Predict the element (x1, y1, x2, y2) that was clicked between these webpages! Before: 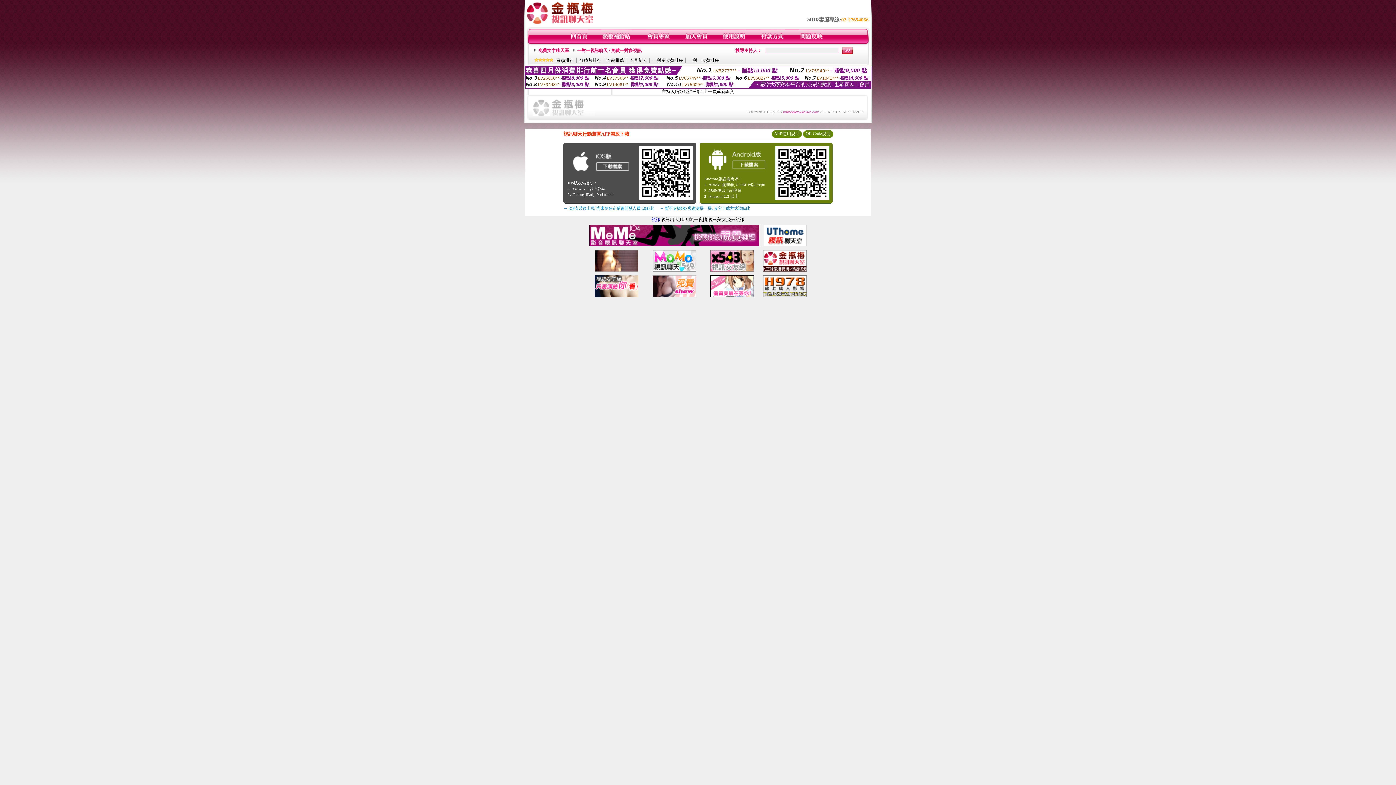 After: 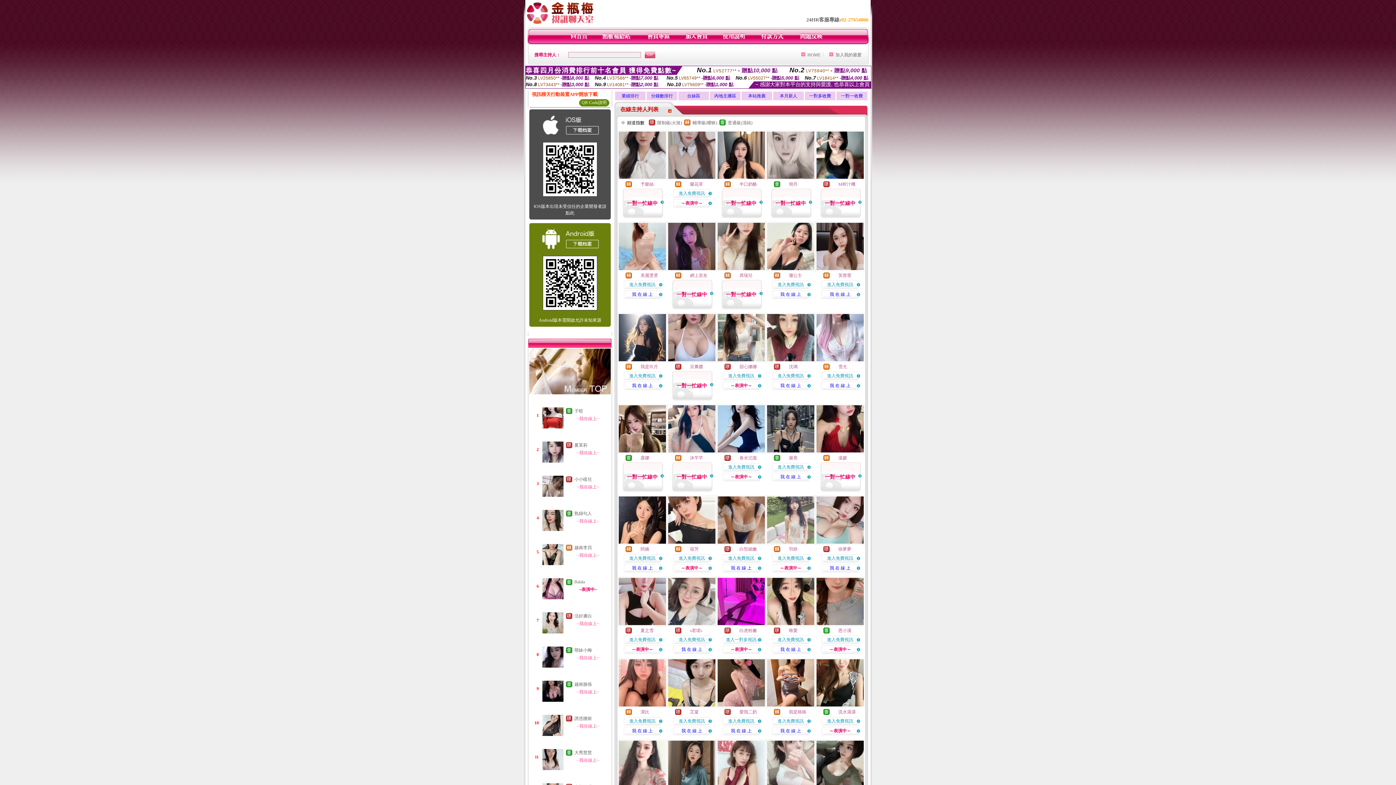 Action: label: 一對一視訊聊天 / 免費一對多視訊 bbox: (577, 48, 641, 53)